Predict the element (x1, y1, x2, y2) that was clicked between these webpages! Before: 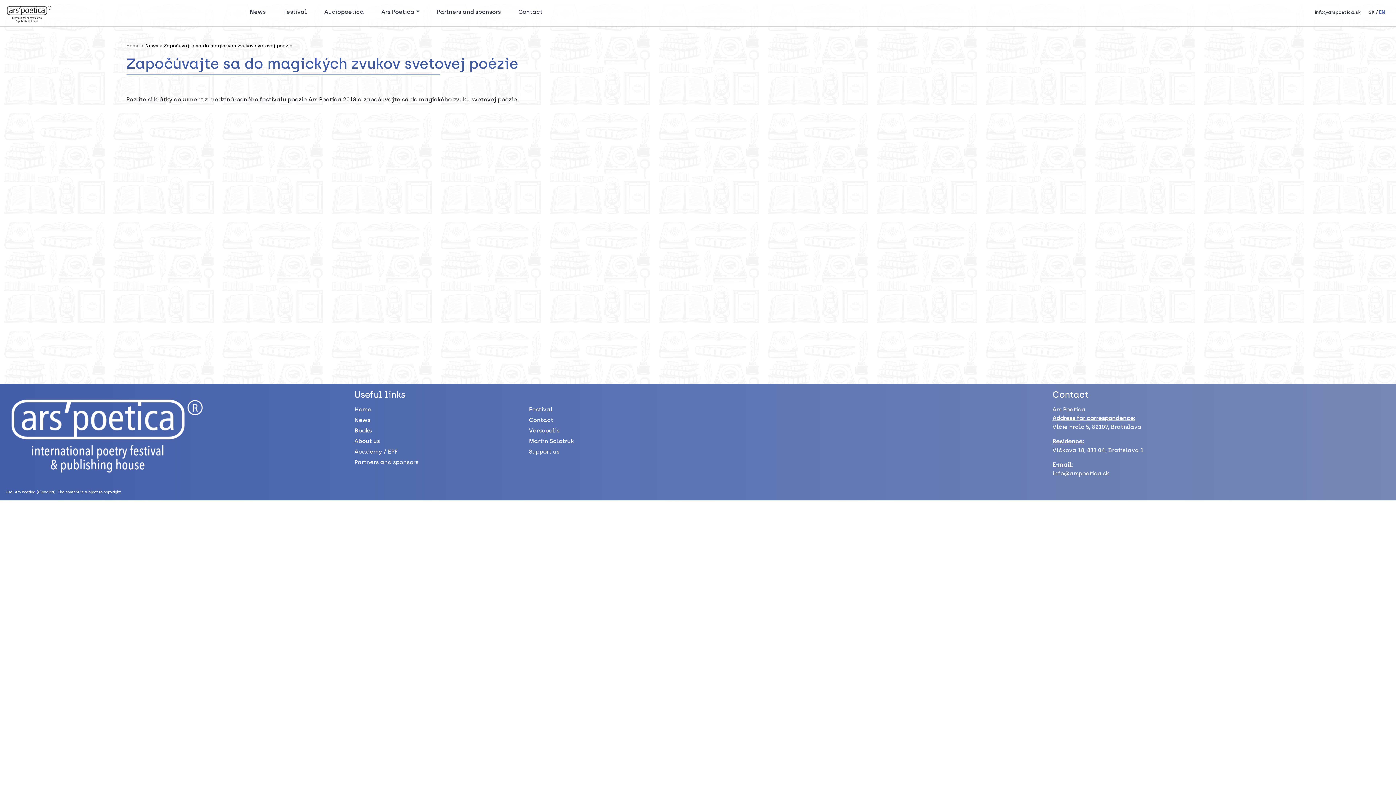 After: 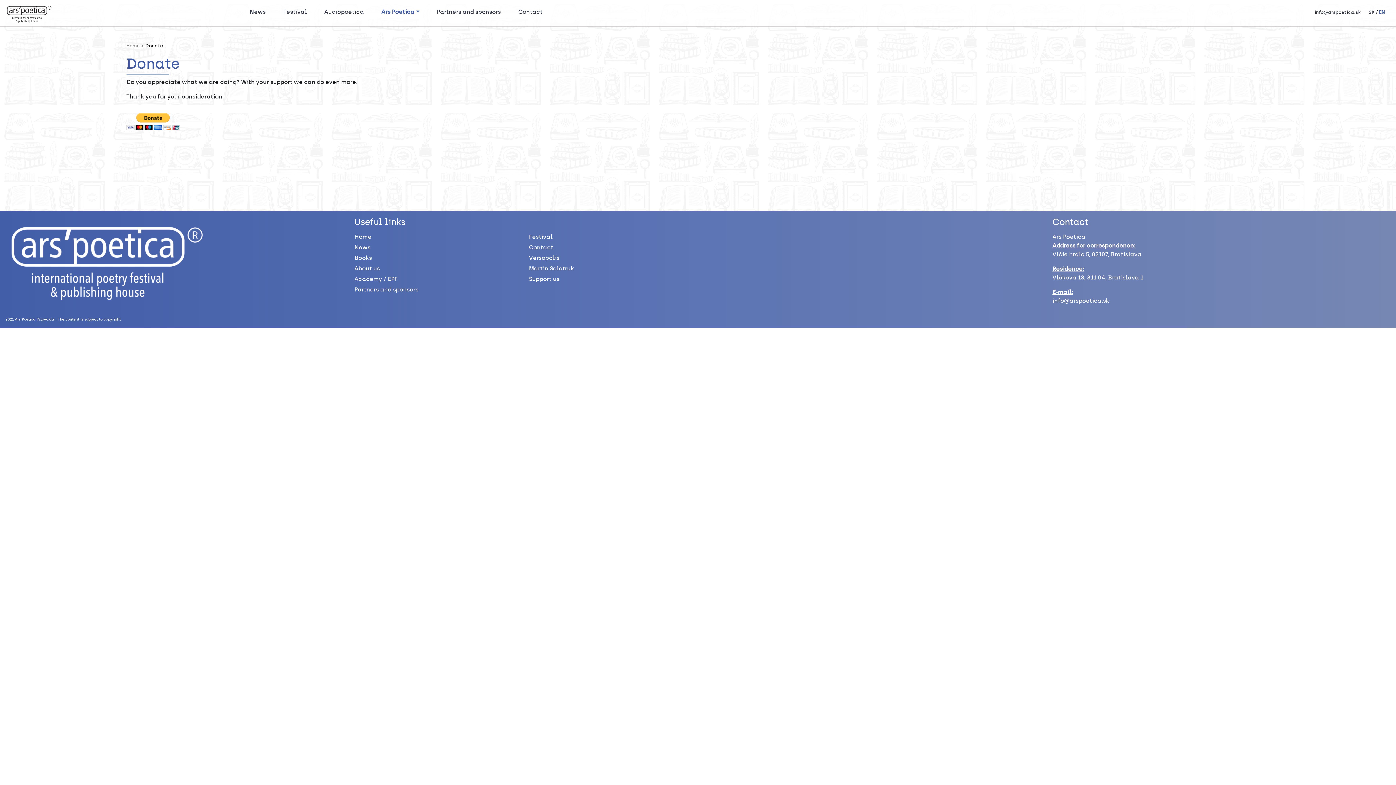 Action: bbox: (529, 448, 559, 455) label: Support us